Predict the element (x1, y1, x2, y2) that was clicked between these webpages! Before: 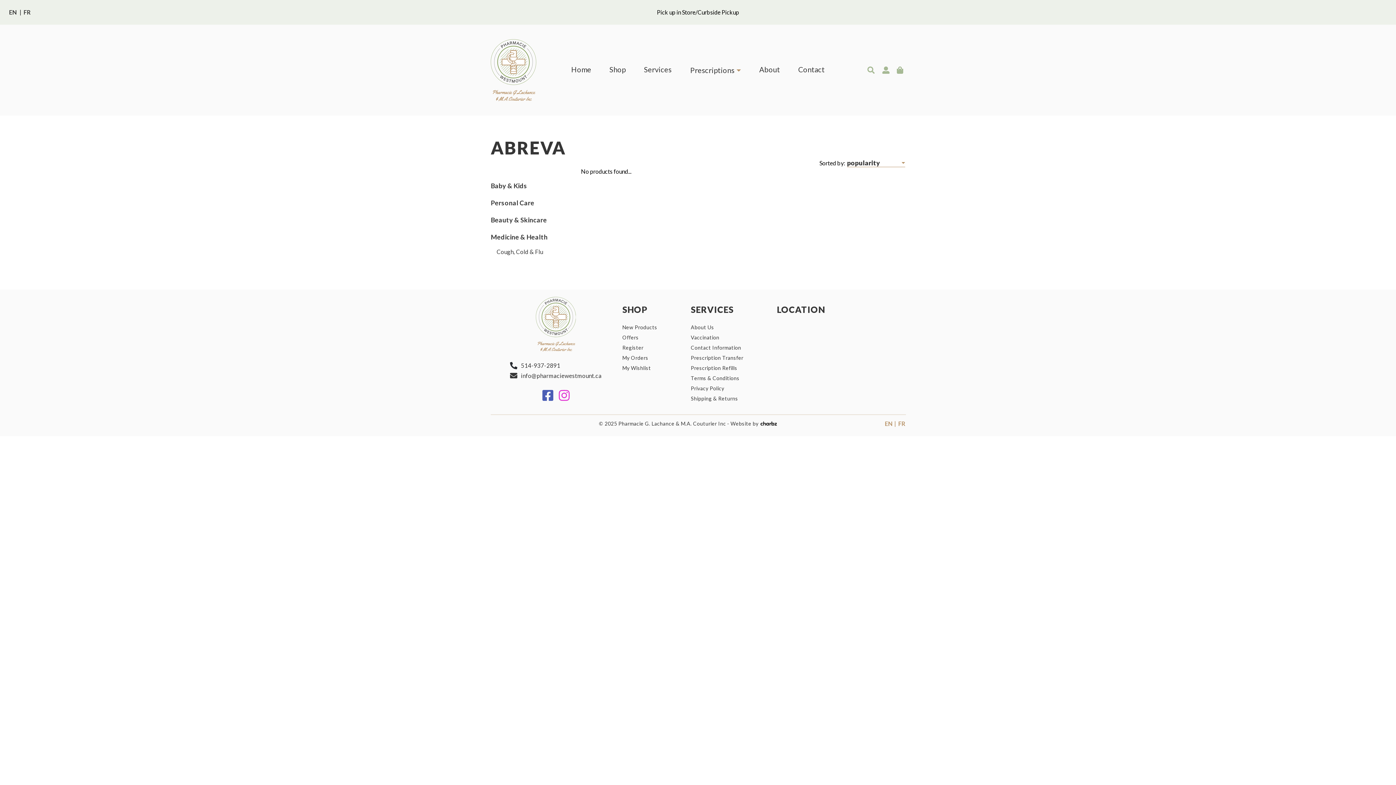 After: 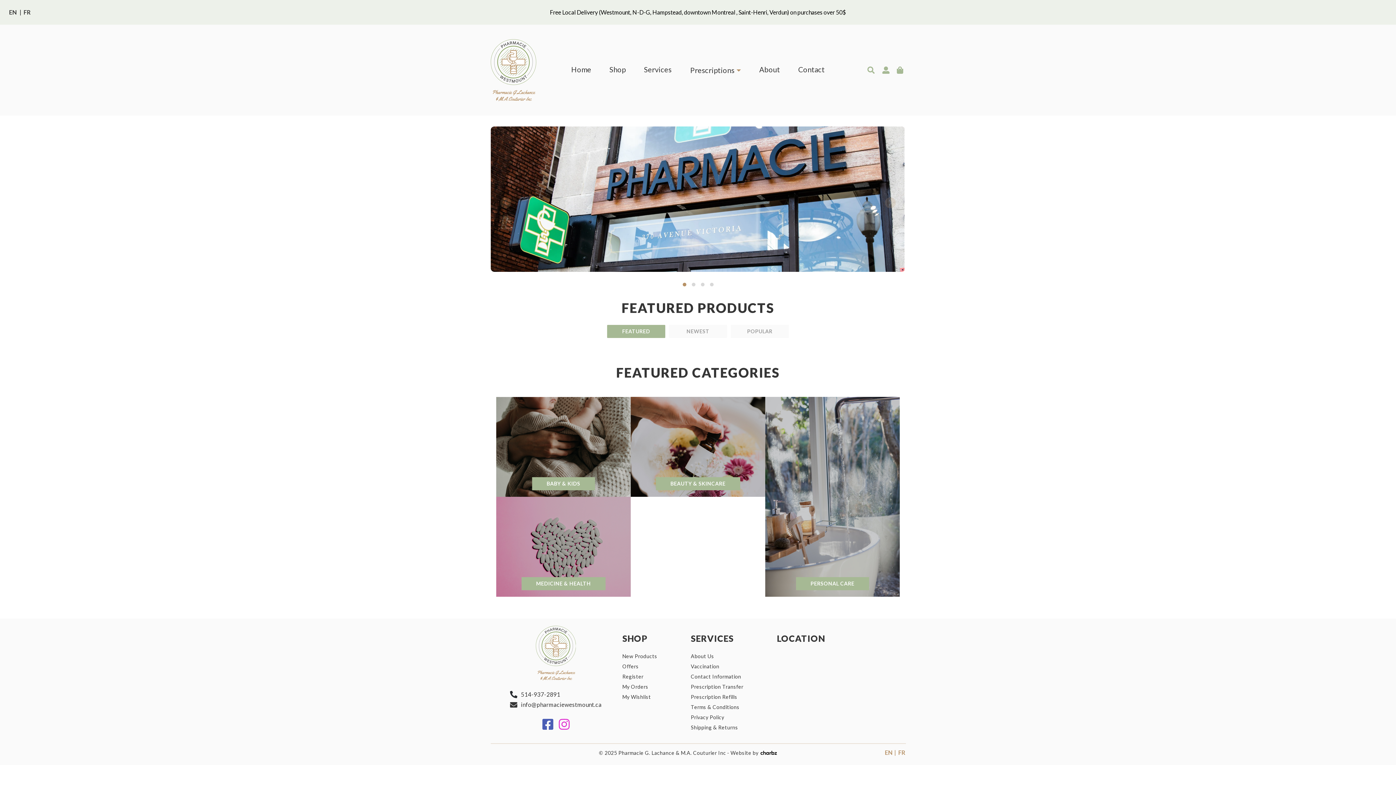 Action: bbox: (9, 8, 16, 15) label: EN